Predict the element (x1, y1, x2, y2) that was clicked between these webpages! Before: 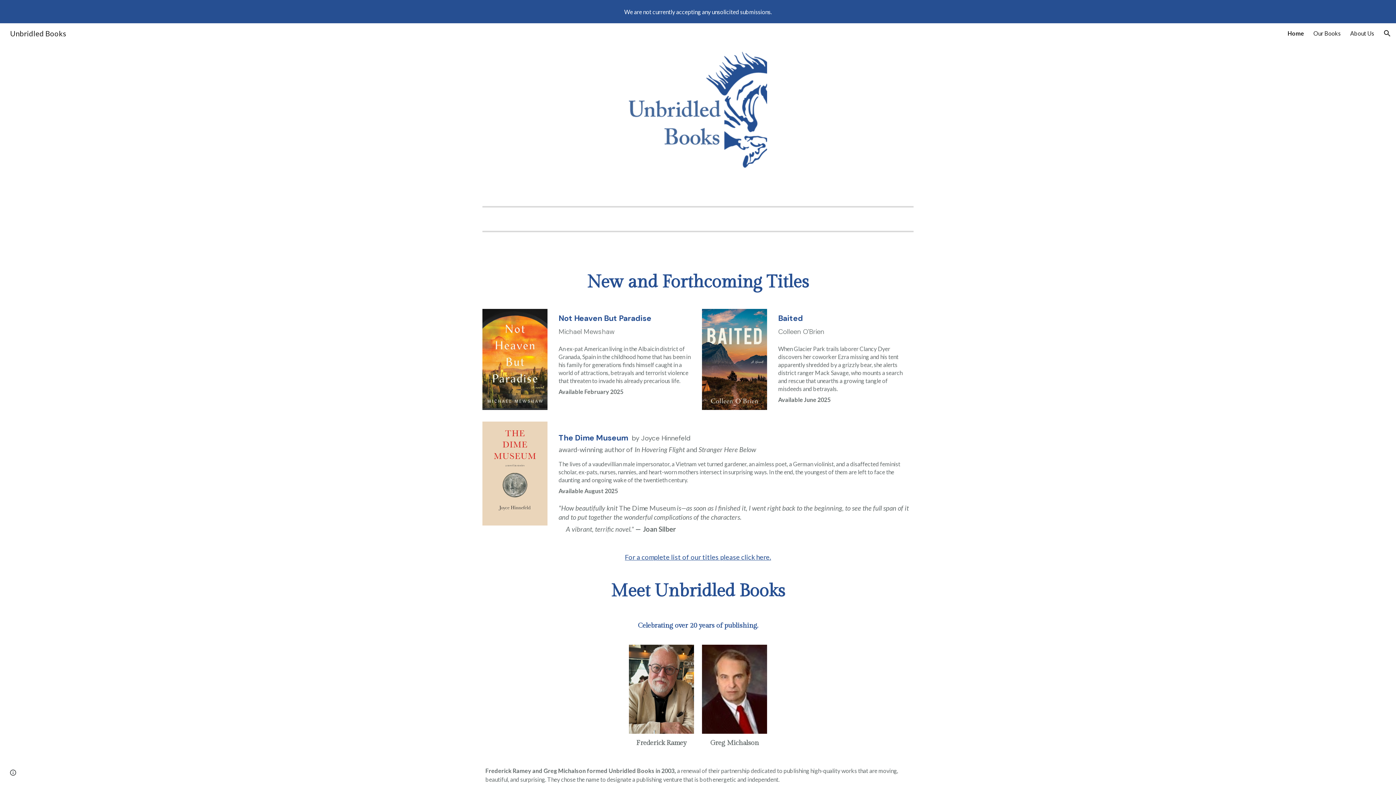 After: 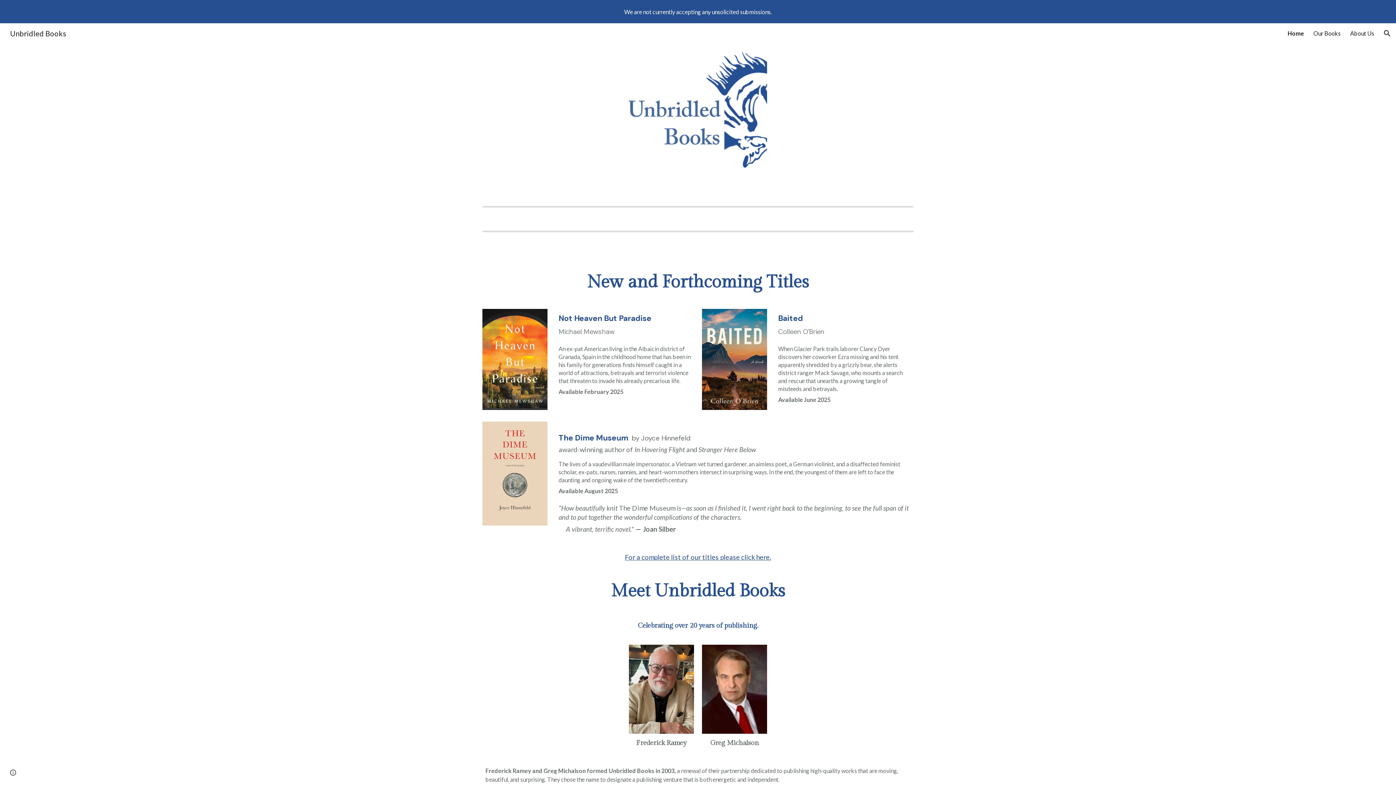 Action: label: Unbridled Books bbox: (5, 28, 70, 36)